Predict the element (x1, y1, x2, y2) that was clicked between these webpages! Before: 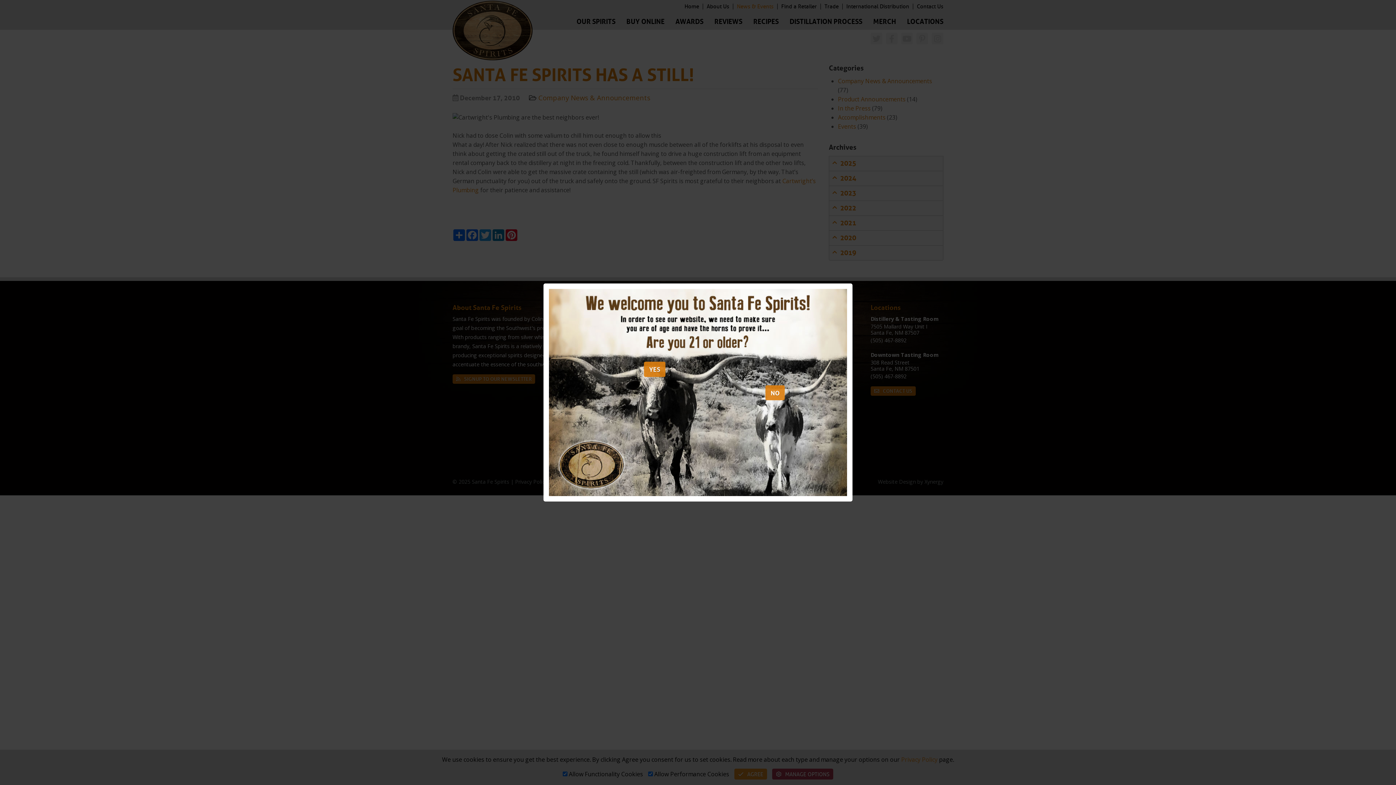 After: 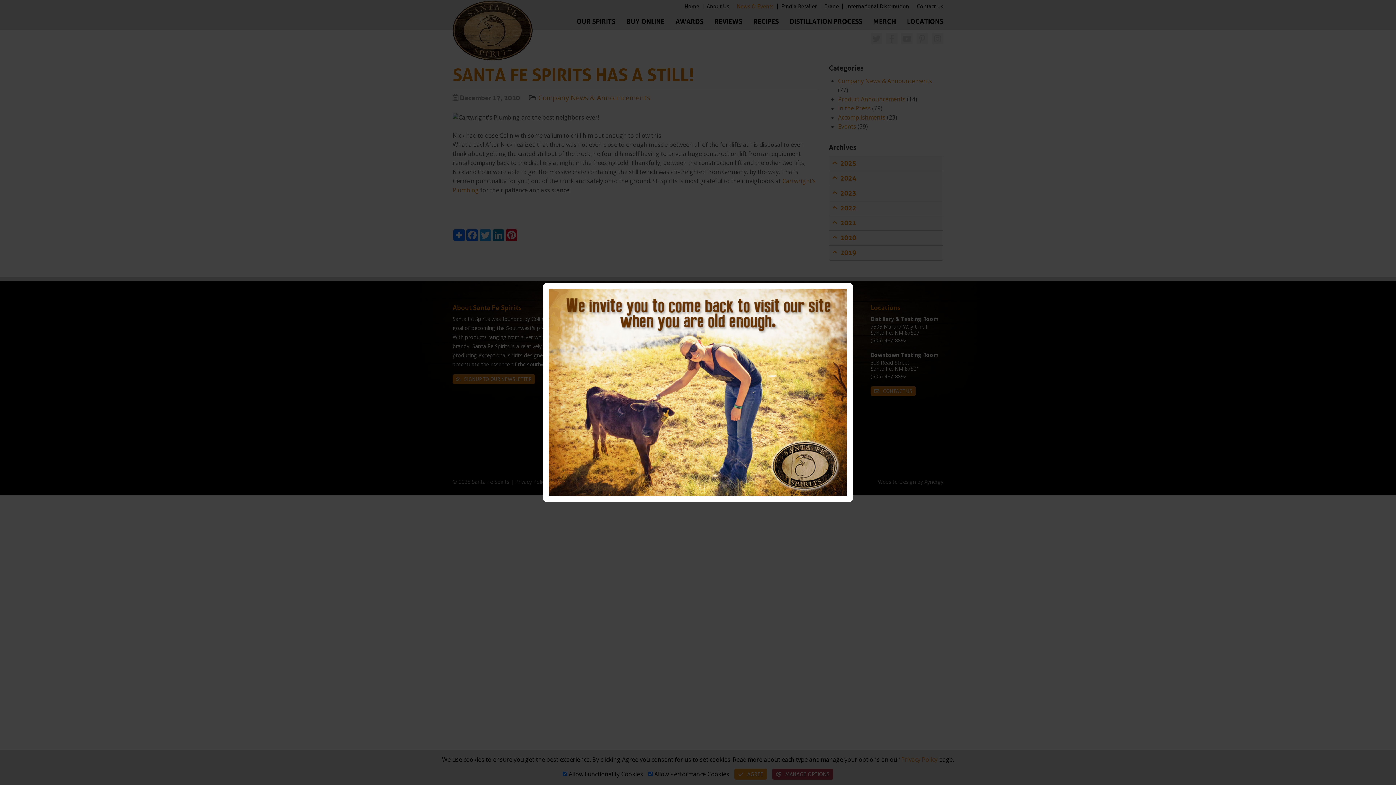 Action: bbox: (765, 385, 785, 400) label: NO